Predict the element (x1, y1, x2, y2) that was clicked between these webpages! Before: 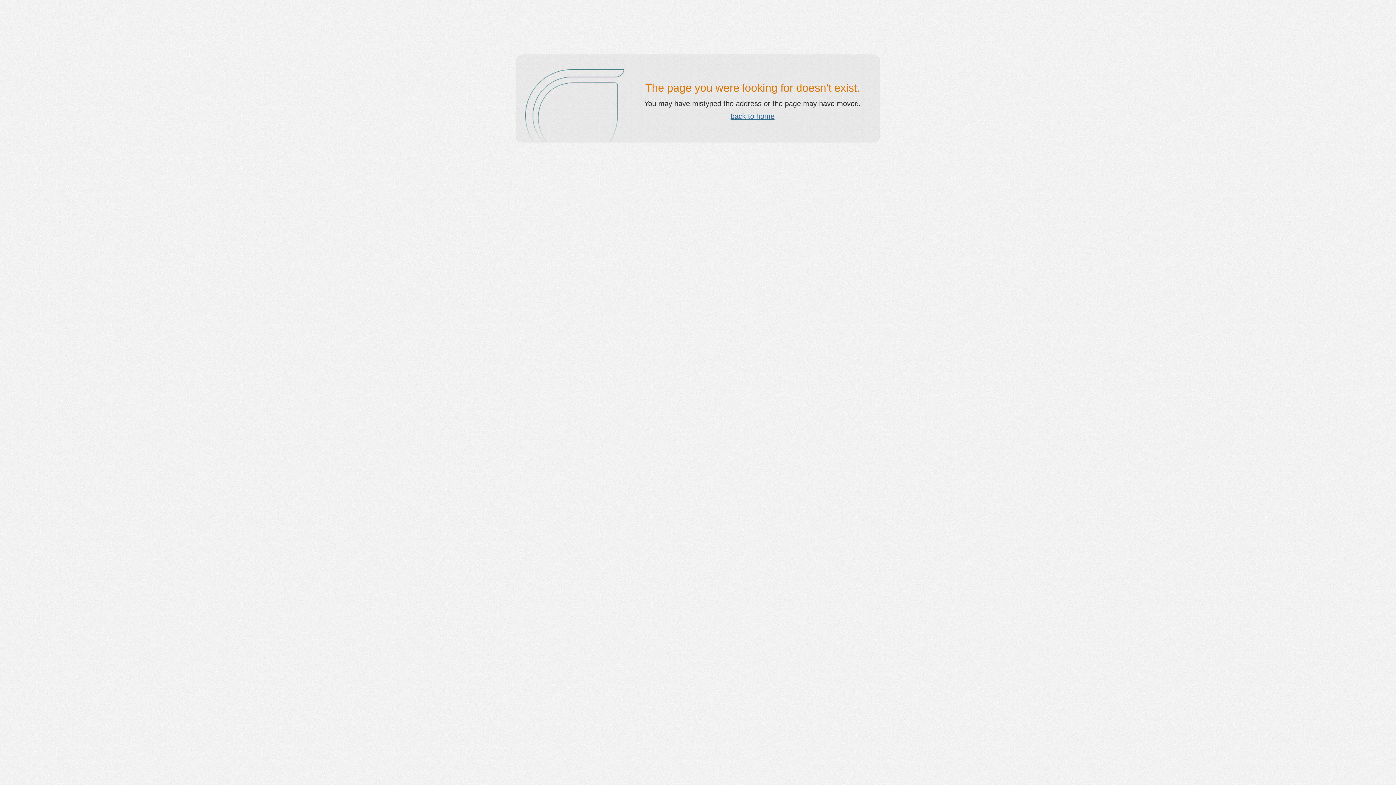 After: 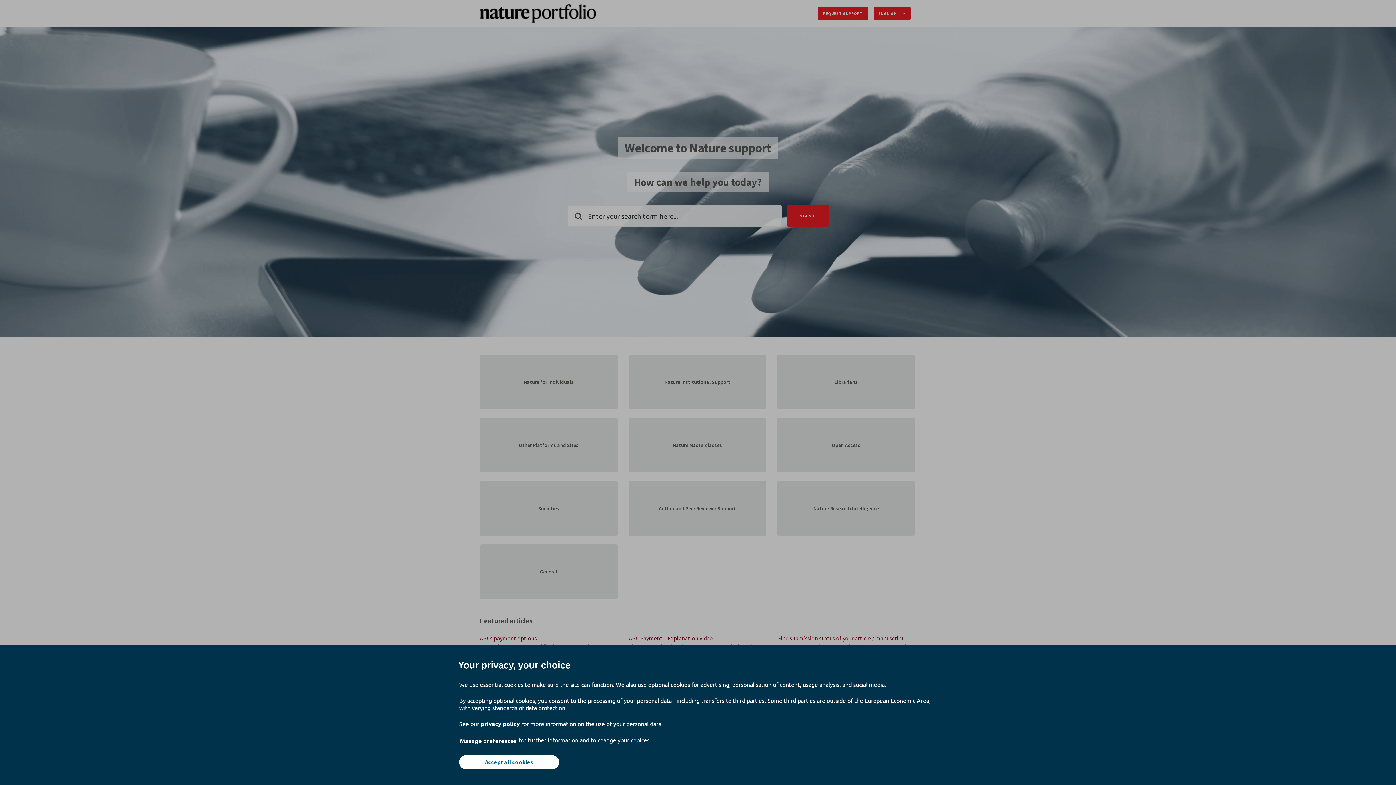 Action: bbox: (730, 112, 774, 120) label: back to home